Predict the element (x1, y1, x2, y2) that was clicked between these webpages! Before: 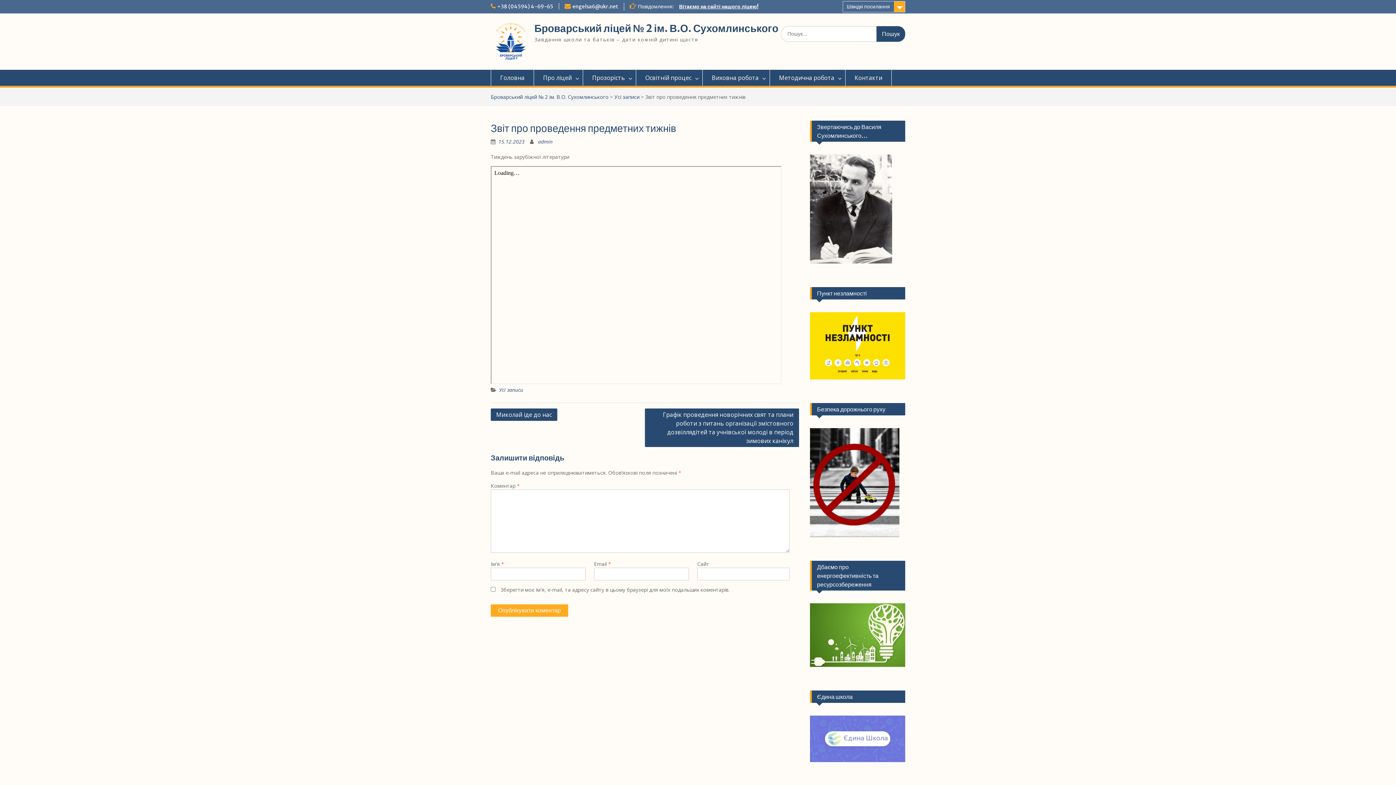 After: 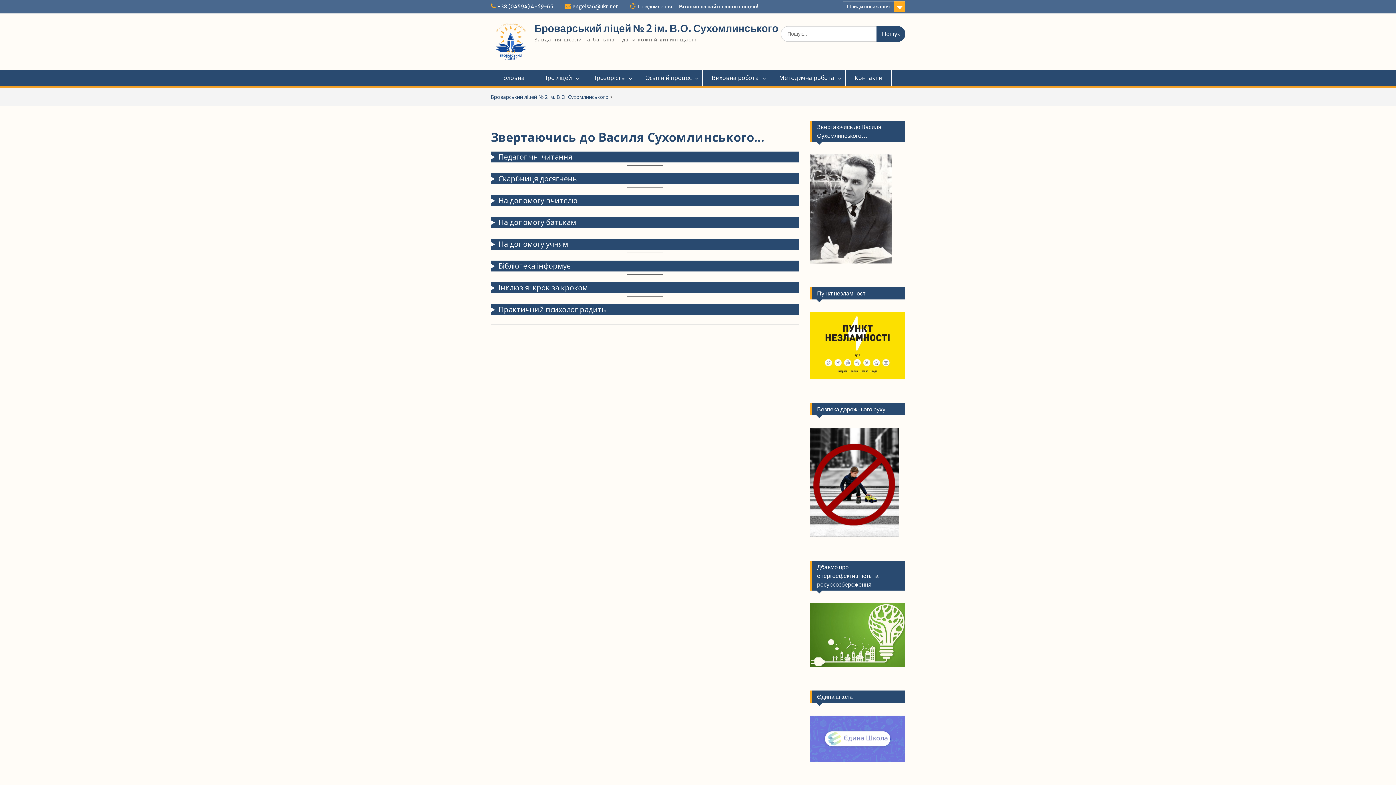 Action: bbox: (810, 263, 892, 270)